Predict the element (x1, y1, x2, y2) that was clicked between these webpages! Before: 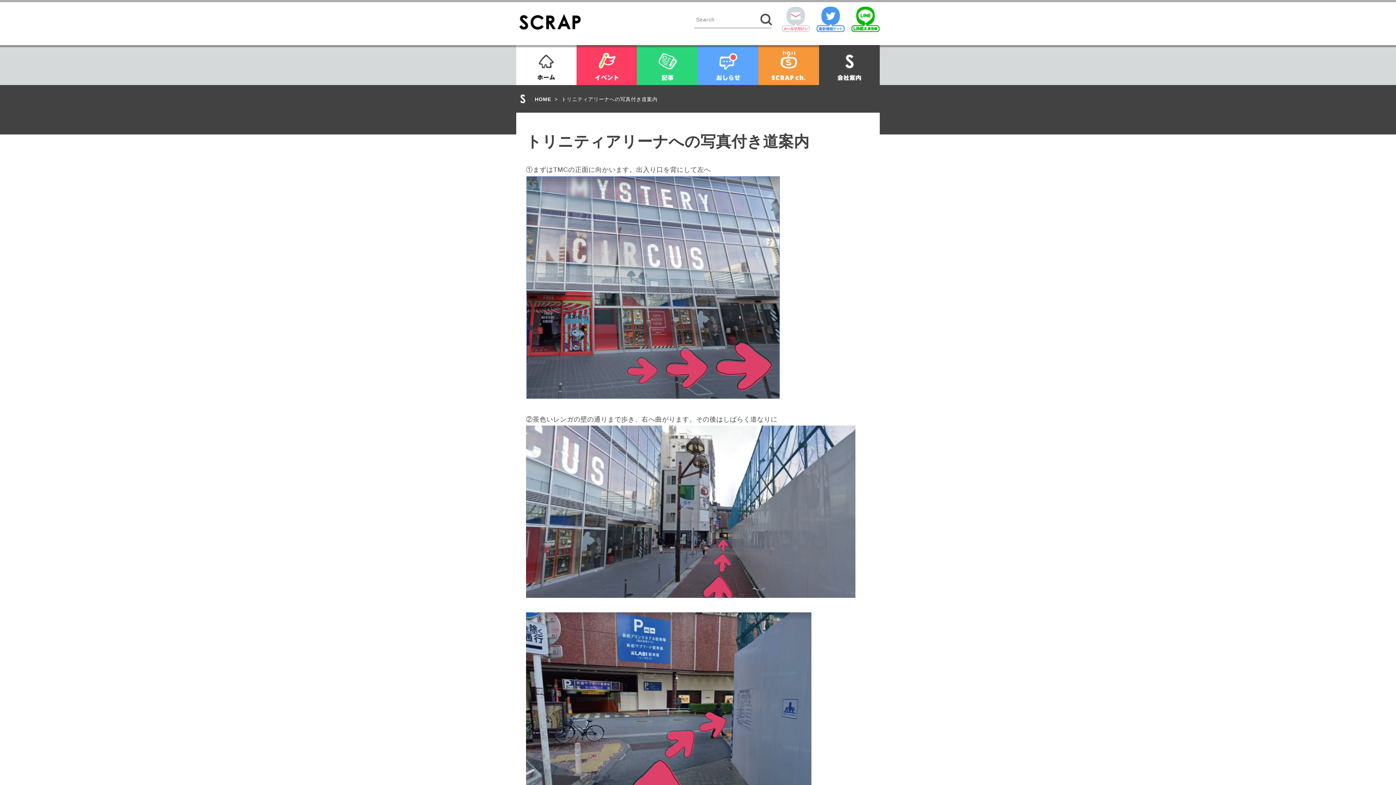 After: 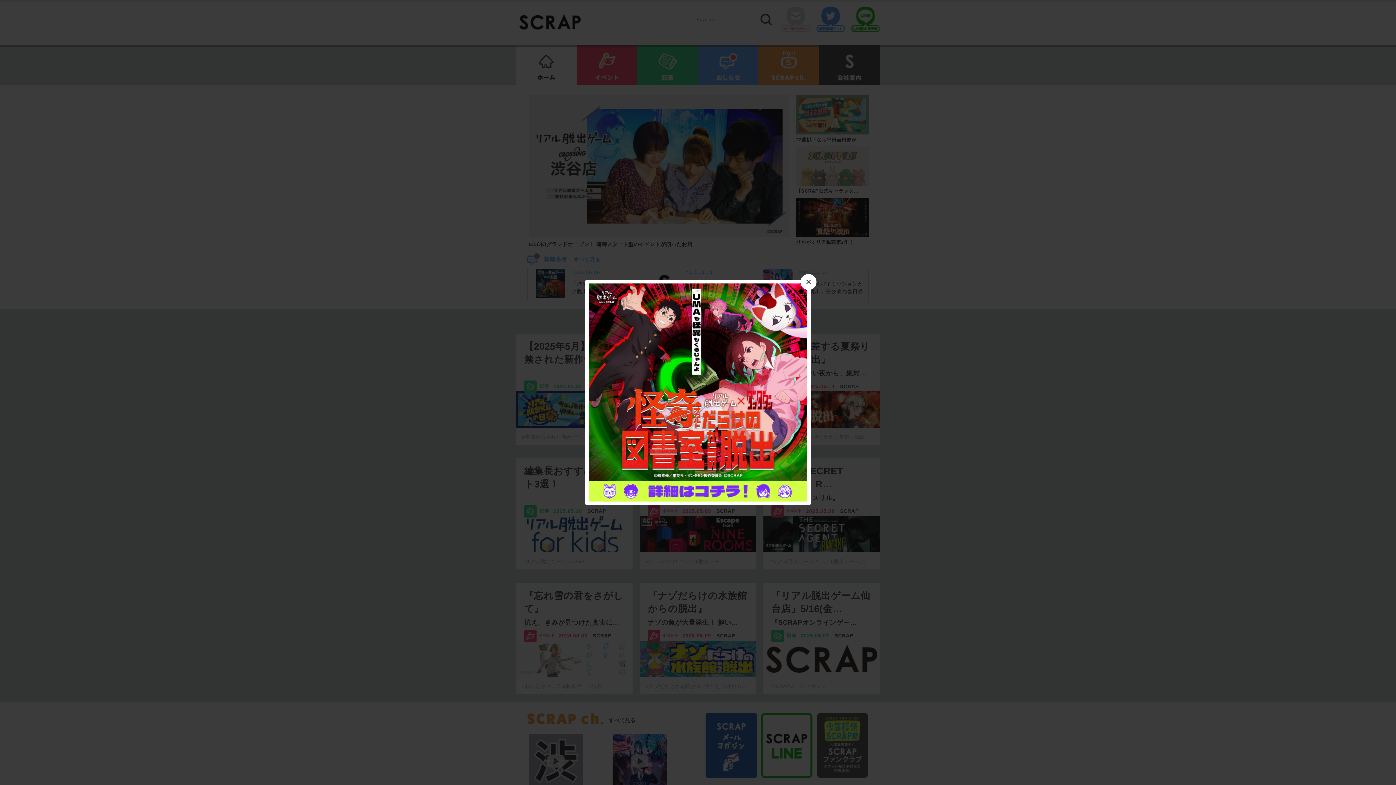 Action: label: HOME bbox: (534, 96, 551, 102)